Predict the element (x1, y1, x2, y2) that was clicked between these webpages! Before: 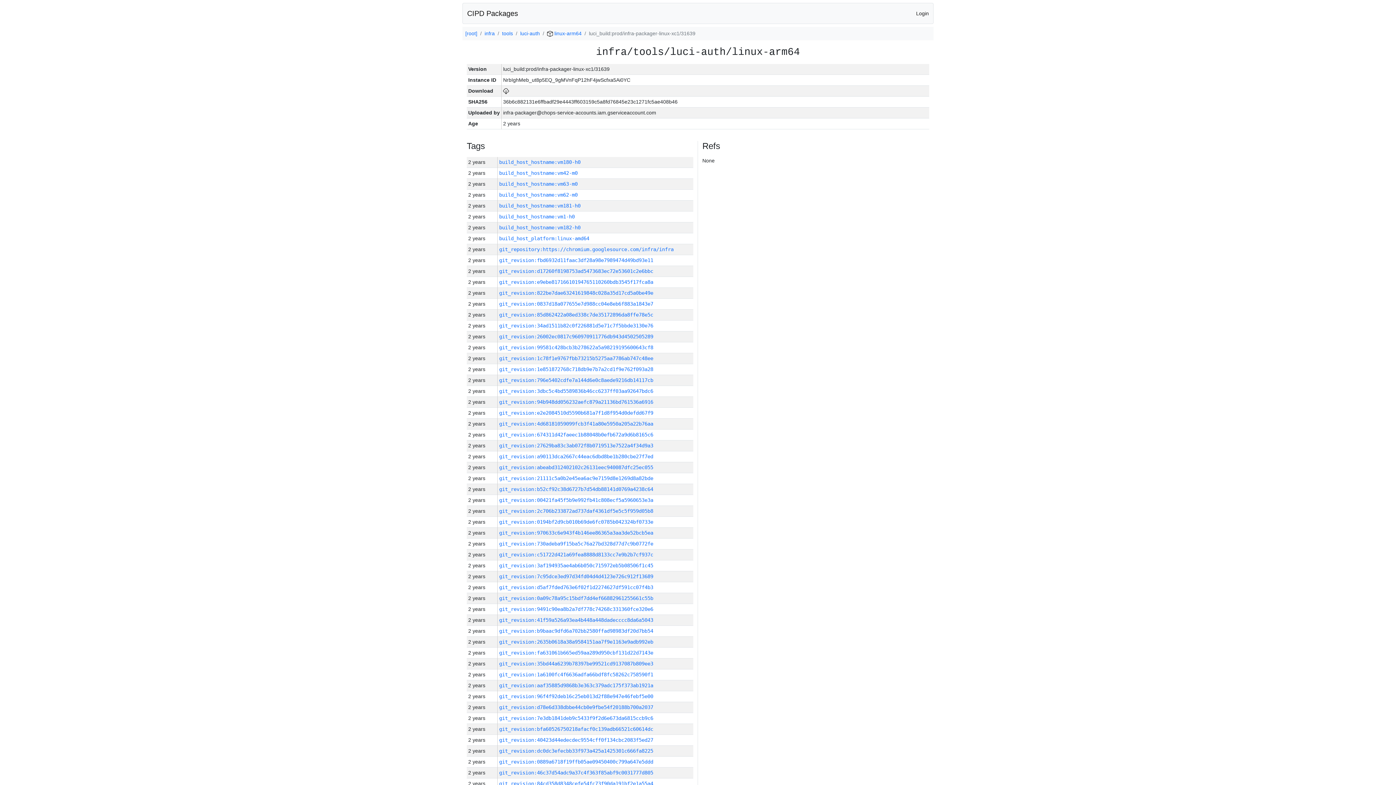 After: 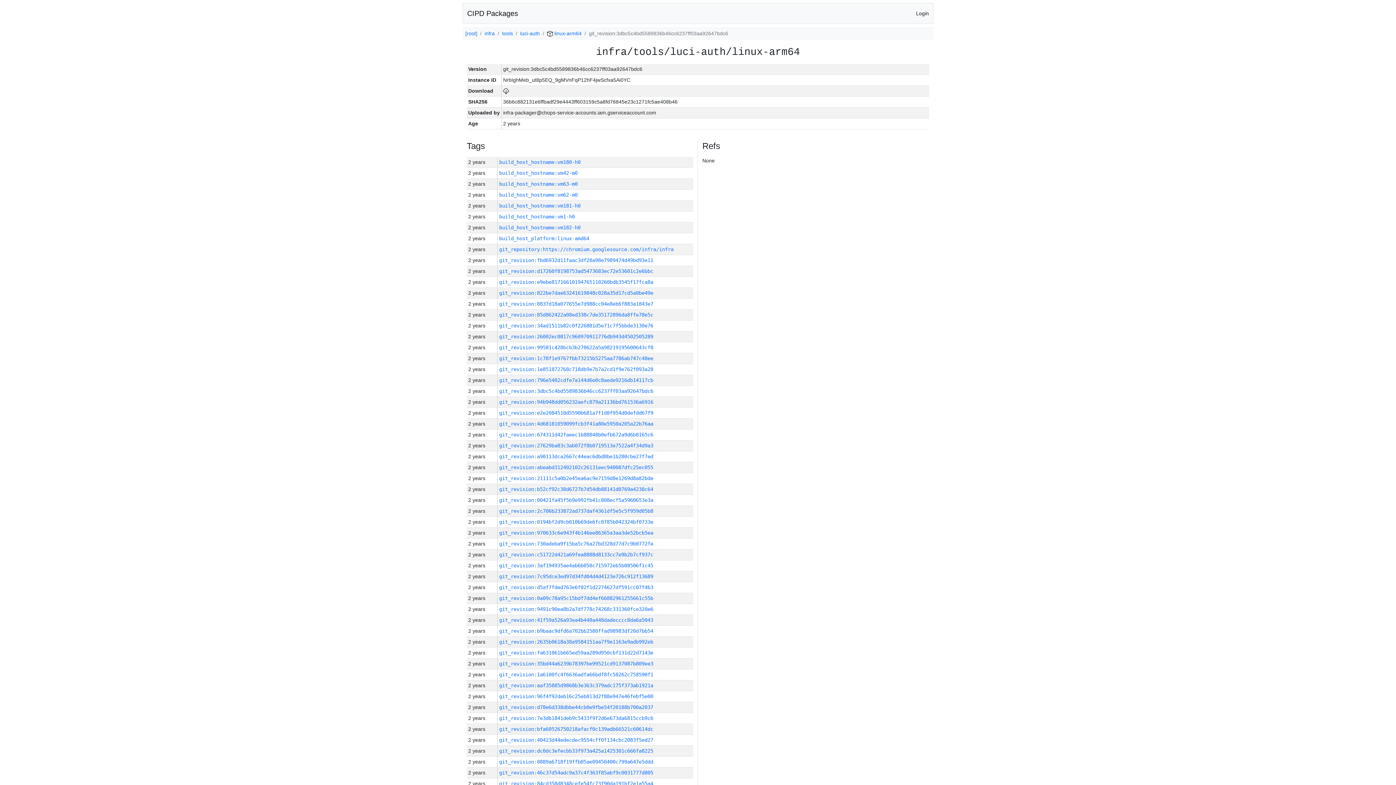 Action: label: git_revision:3dbc5c4bd5589836b46cc6237ff03aa92647bdc6 bbox: (499, 388, 653, 394)